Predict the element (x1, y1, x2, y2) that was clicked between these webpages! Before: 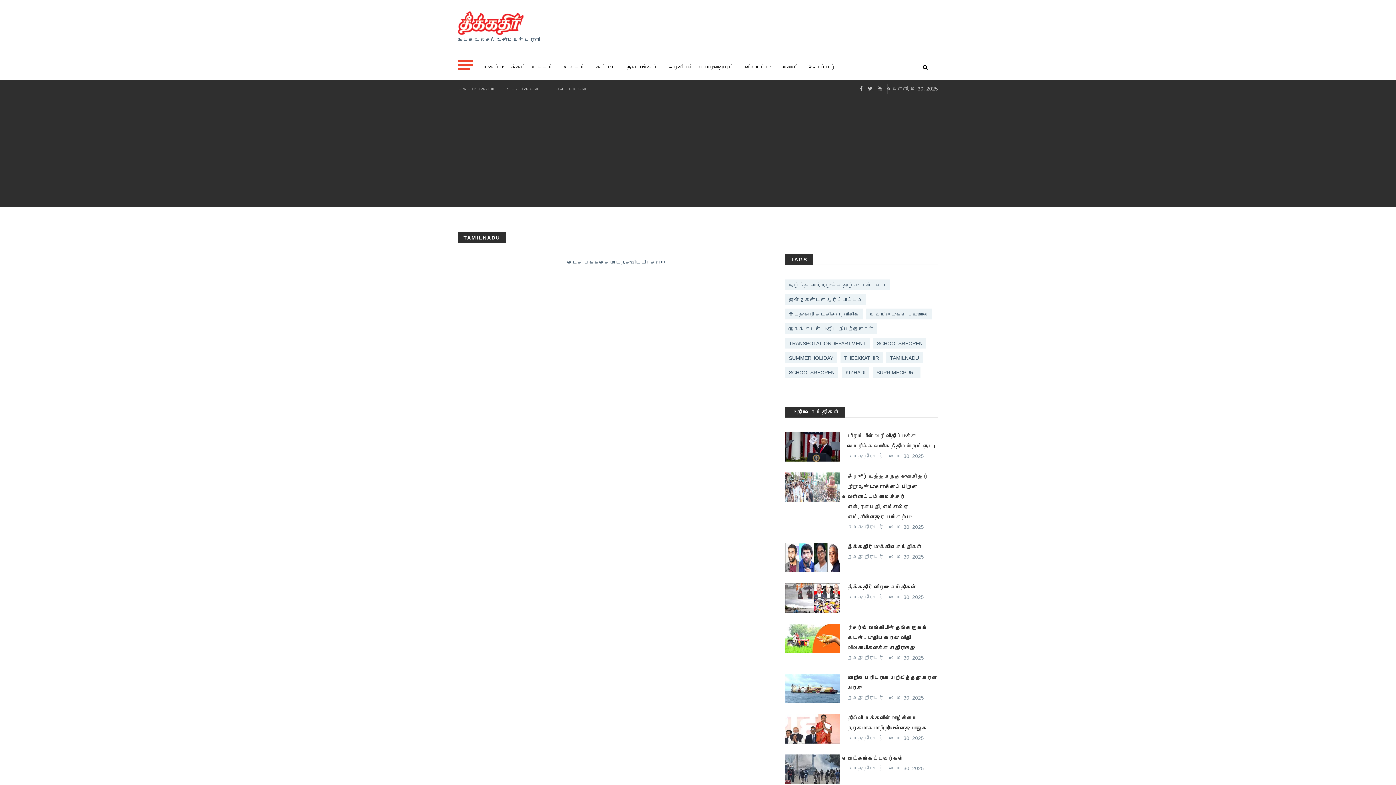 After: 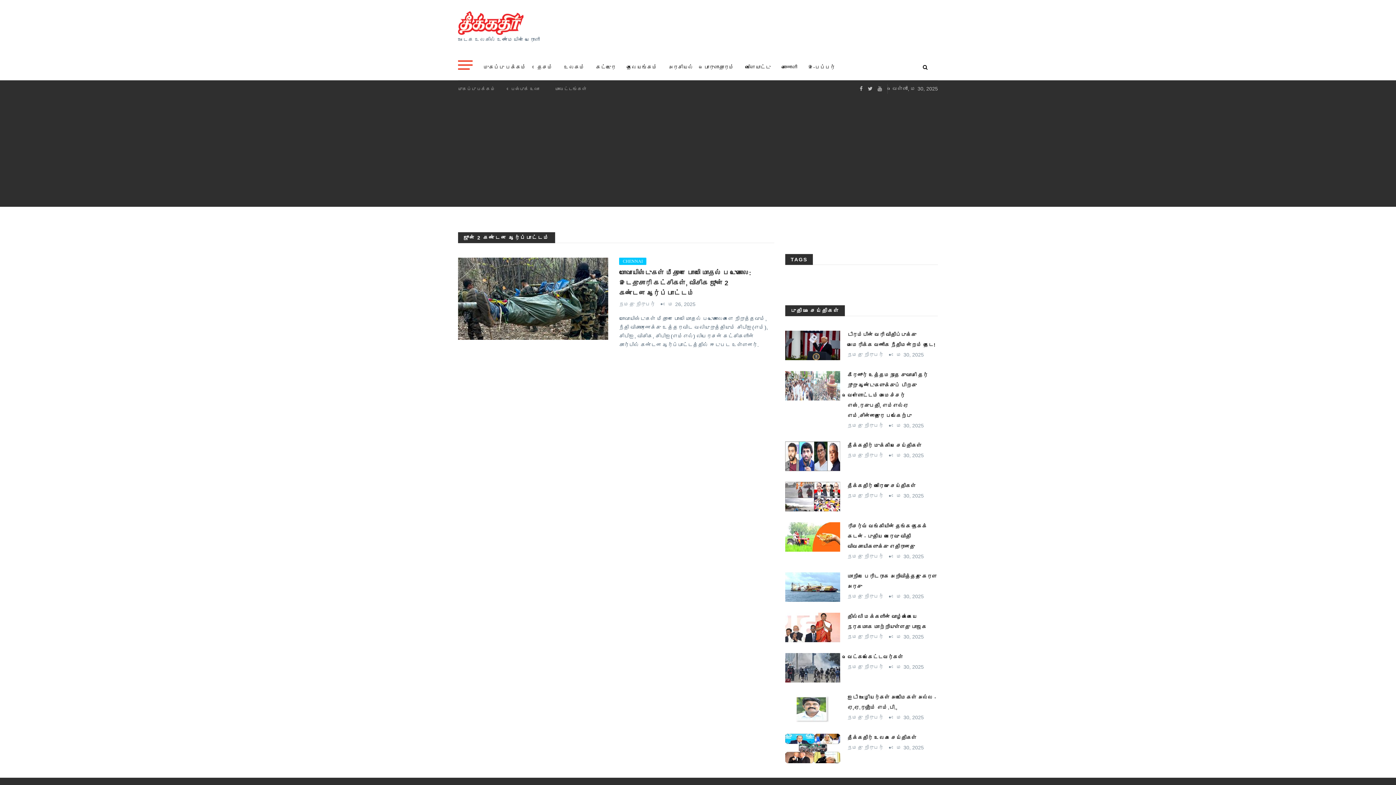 Action: bbox: (785, 294, 866, 305) label: ஜூன் 2 கண்டன ஆர்ப்பாட்டம்